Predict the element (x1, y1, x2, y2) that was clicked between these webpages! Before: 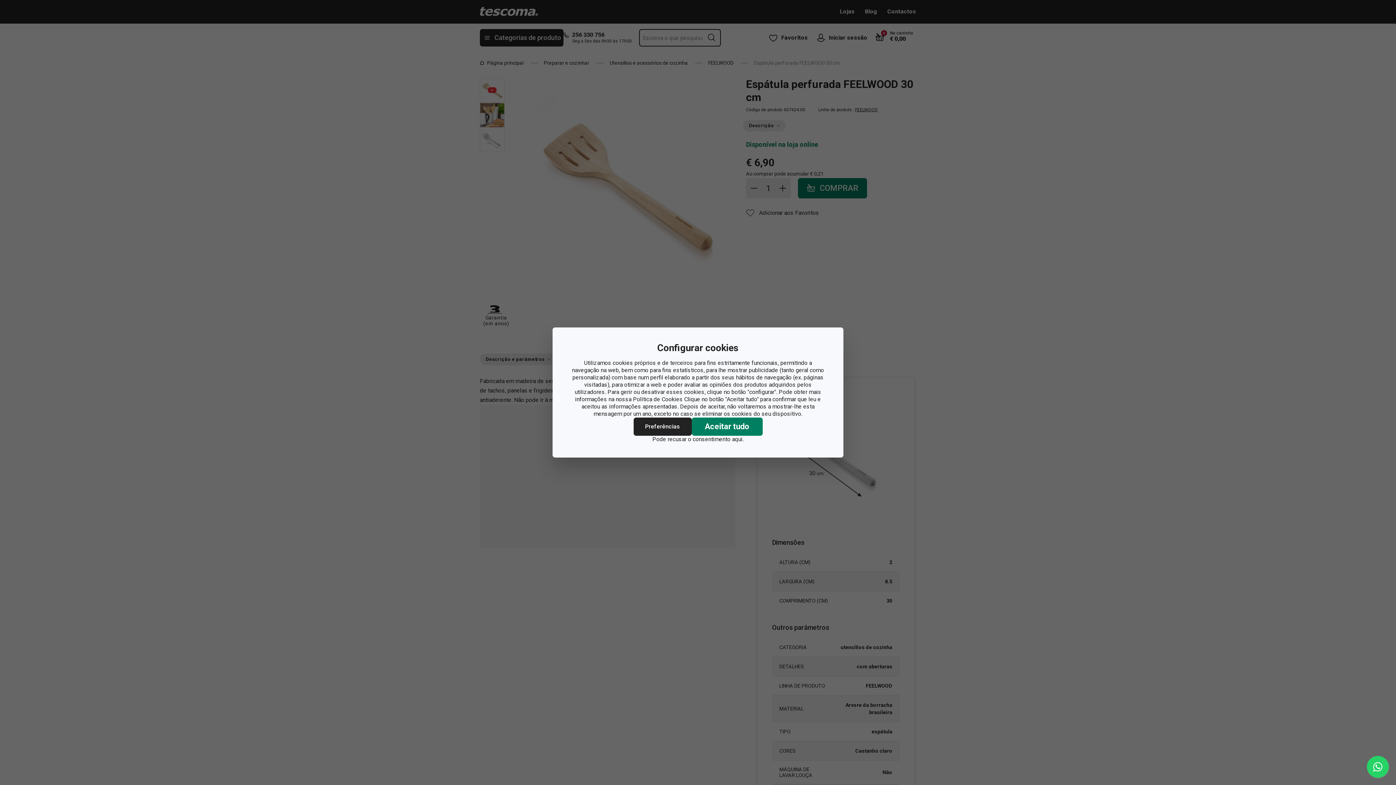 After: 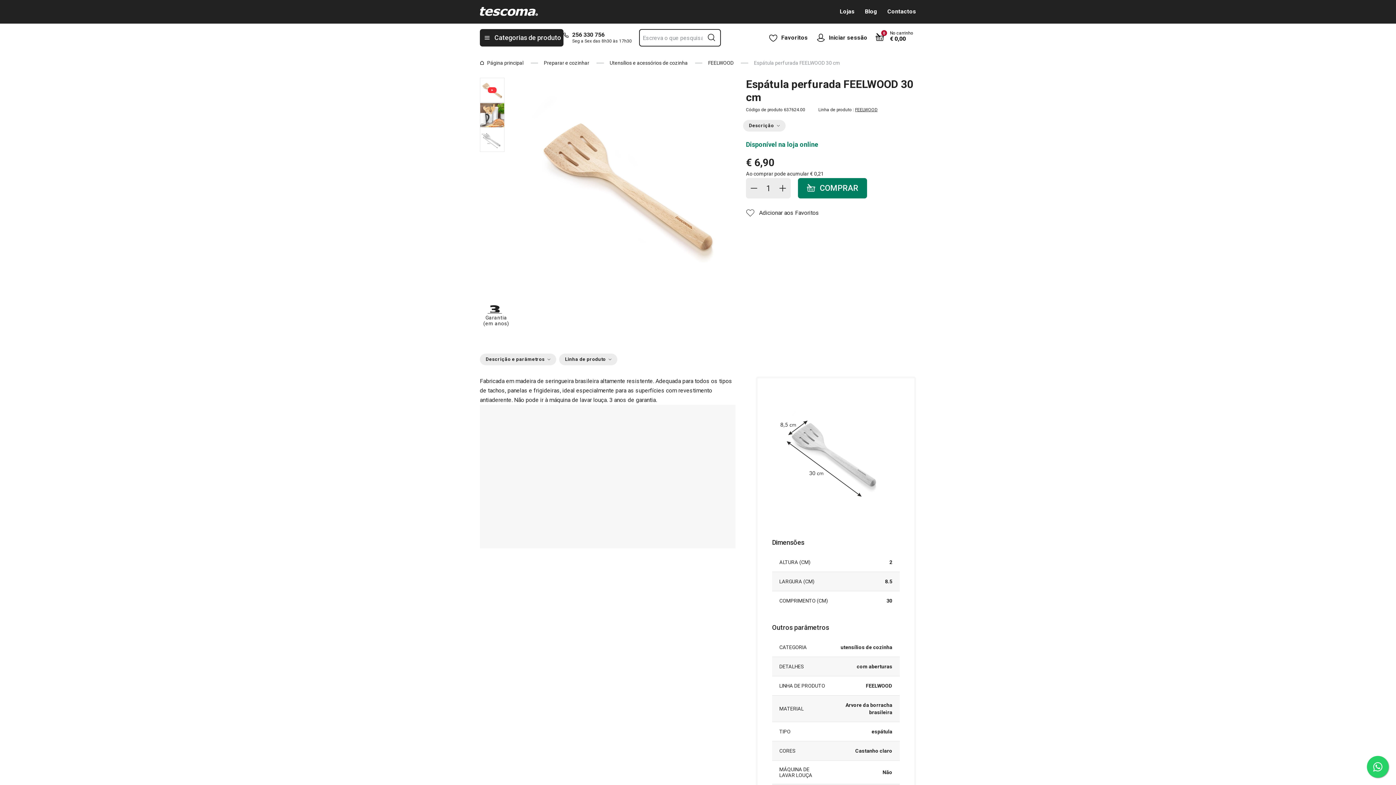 Action: bbox: (667, 436, 743, 443) label: recusar o consentimento aqui.